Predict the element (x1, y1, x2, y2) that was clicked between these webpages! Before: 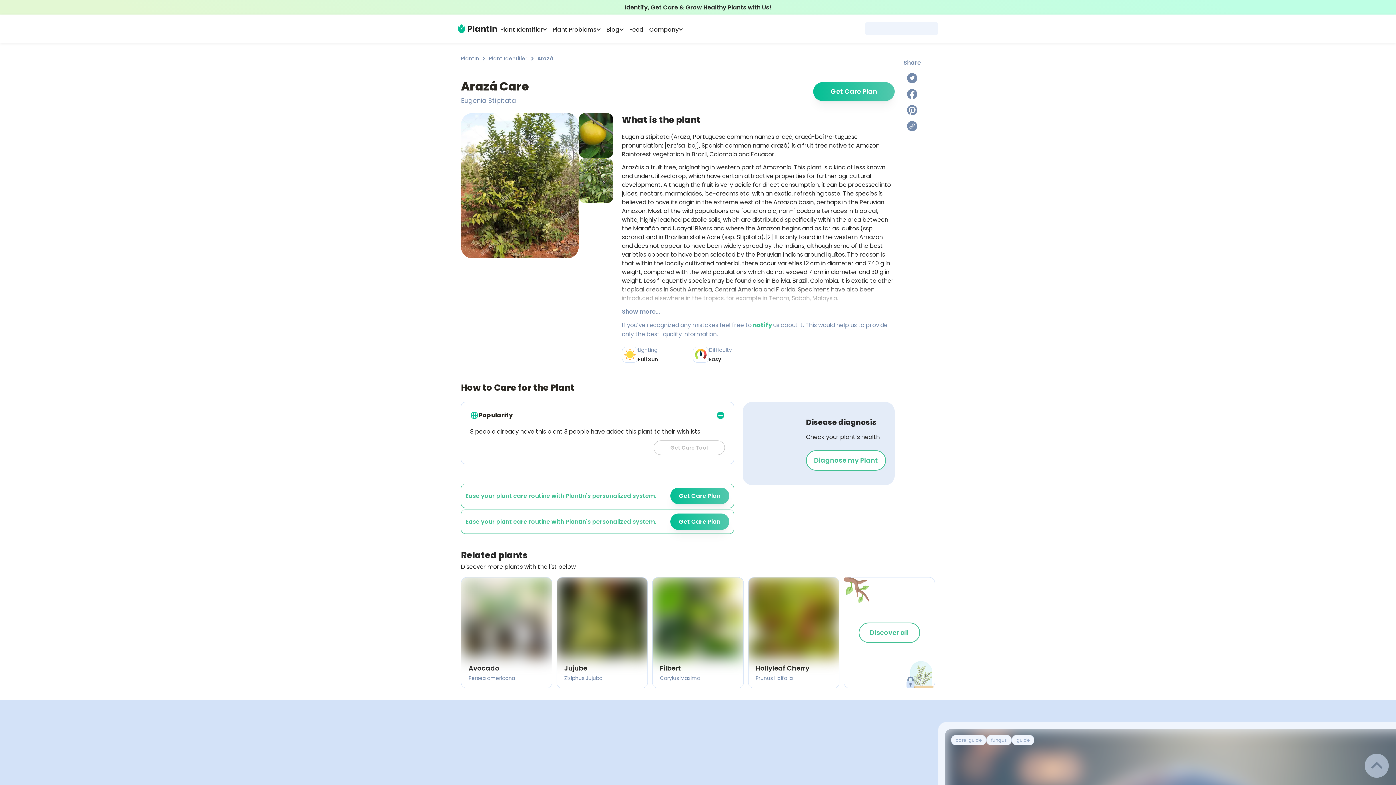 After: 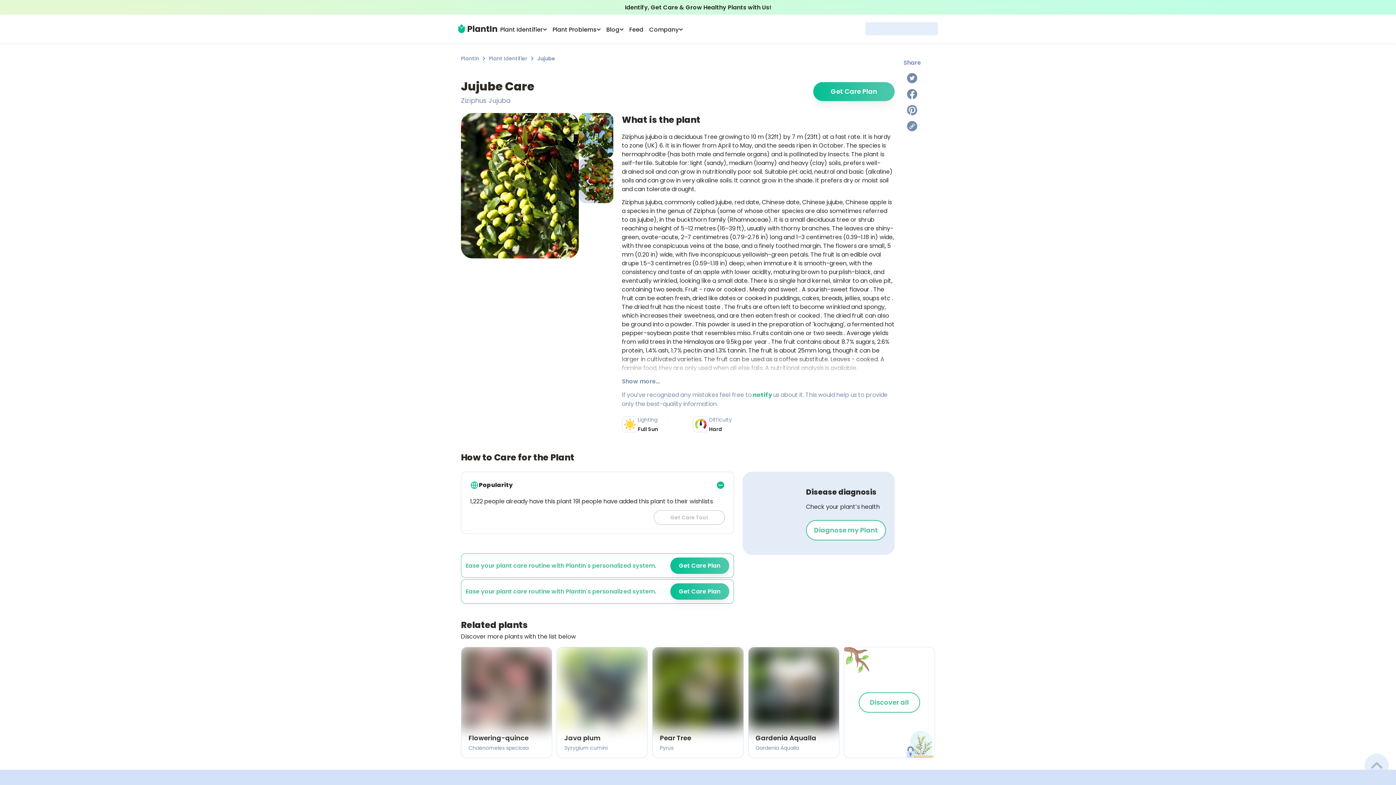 Action: bbox: (557, 577, 647, 657)